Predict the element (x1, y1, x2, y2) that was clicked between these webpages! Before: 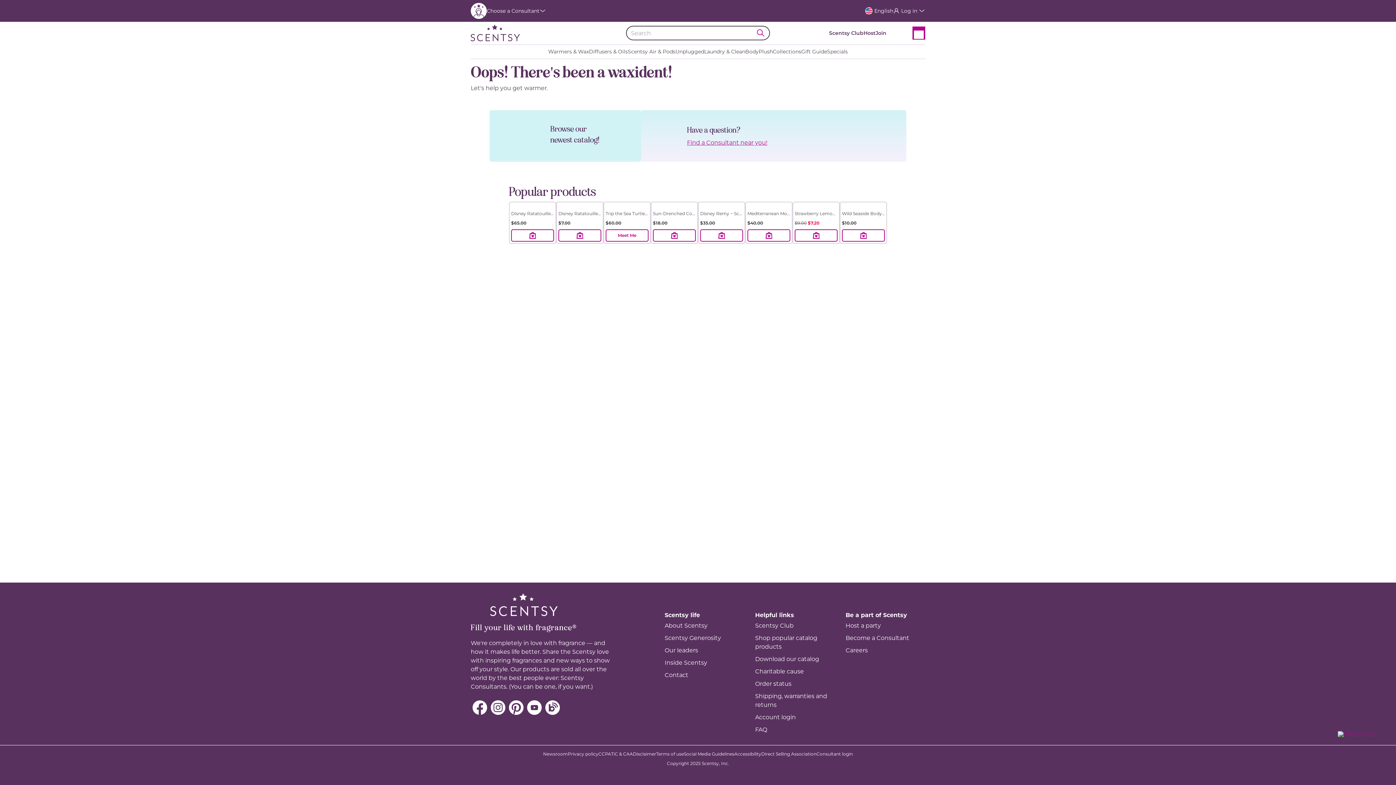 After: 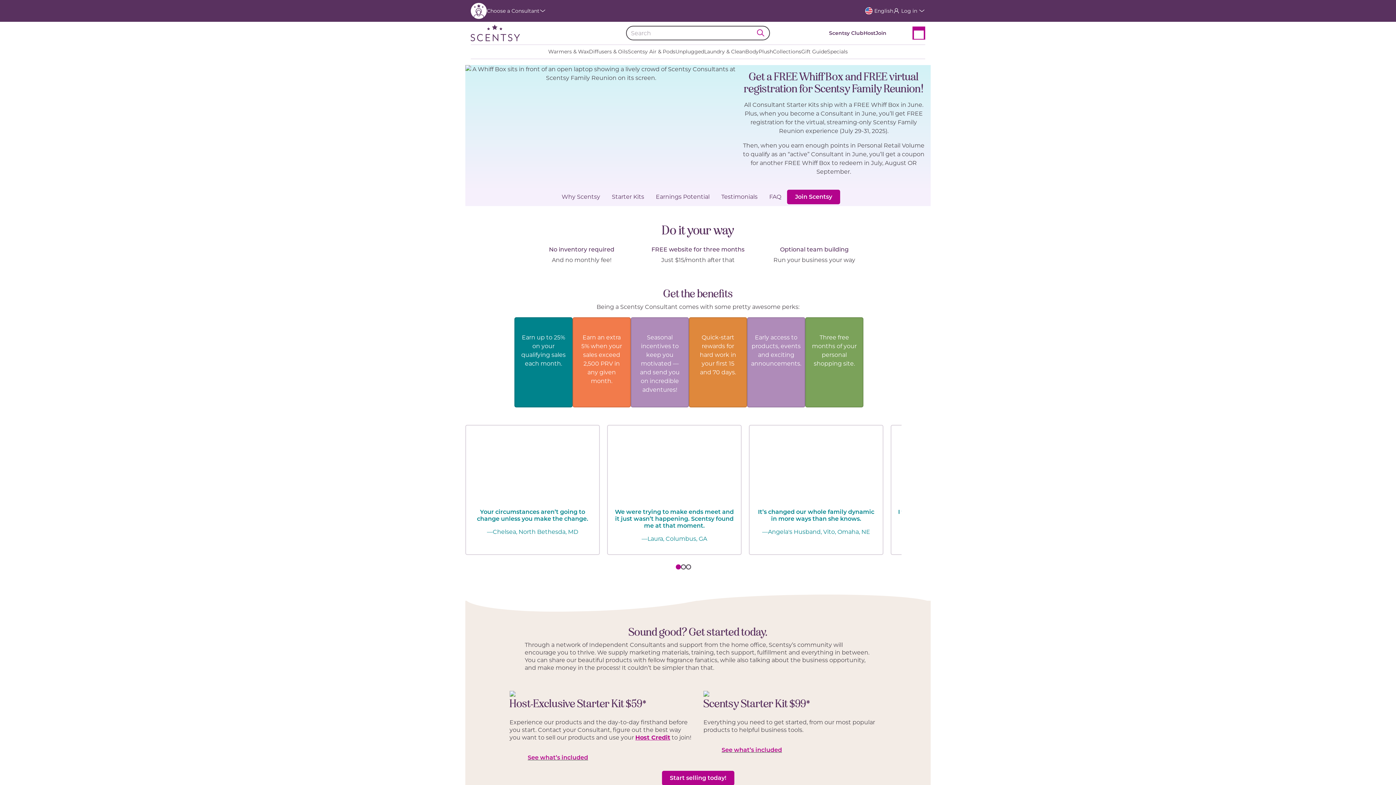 Action: label: Become a Consultant bbox: (845, 634, 909, 641)